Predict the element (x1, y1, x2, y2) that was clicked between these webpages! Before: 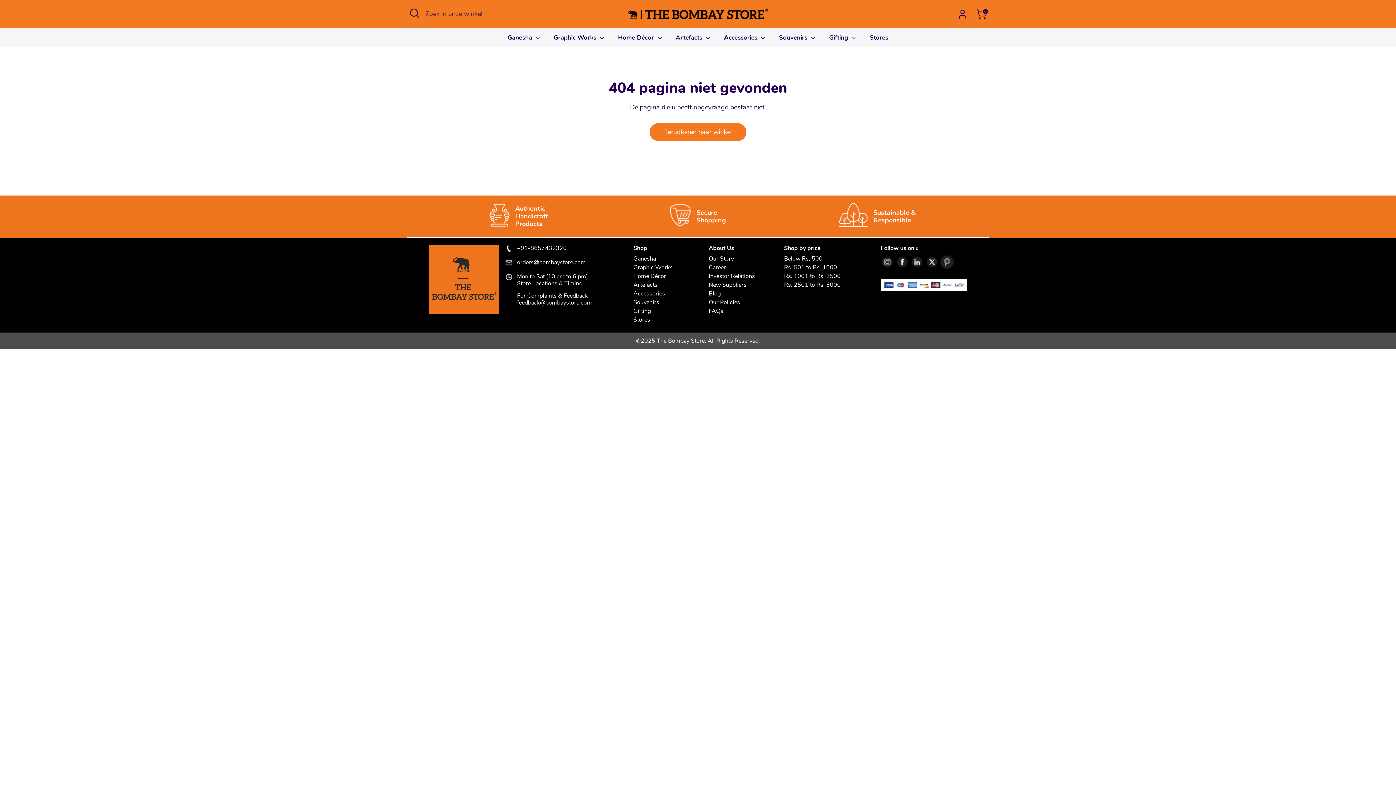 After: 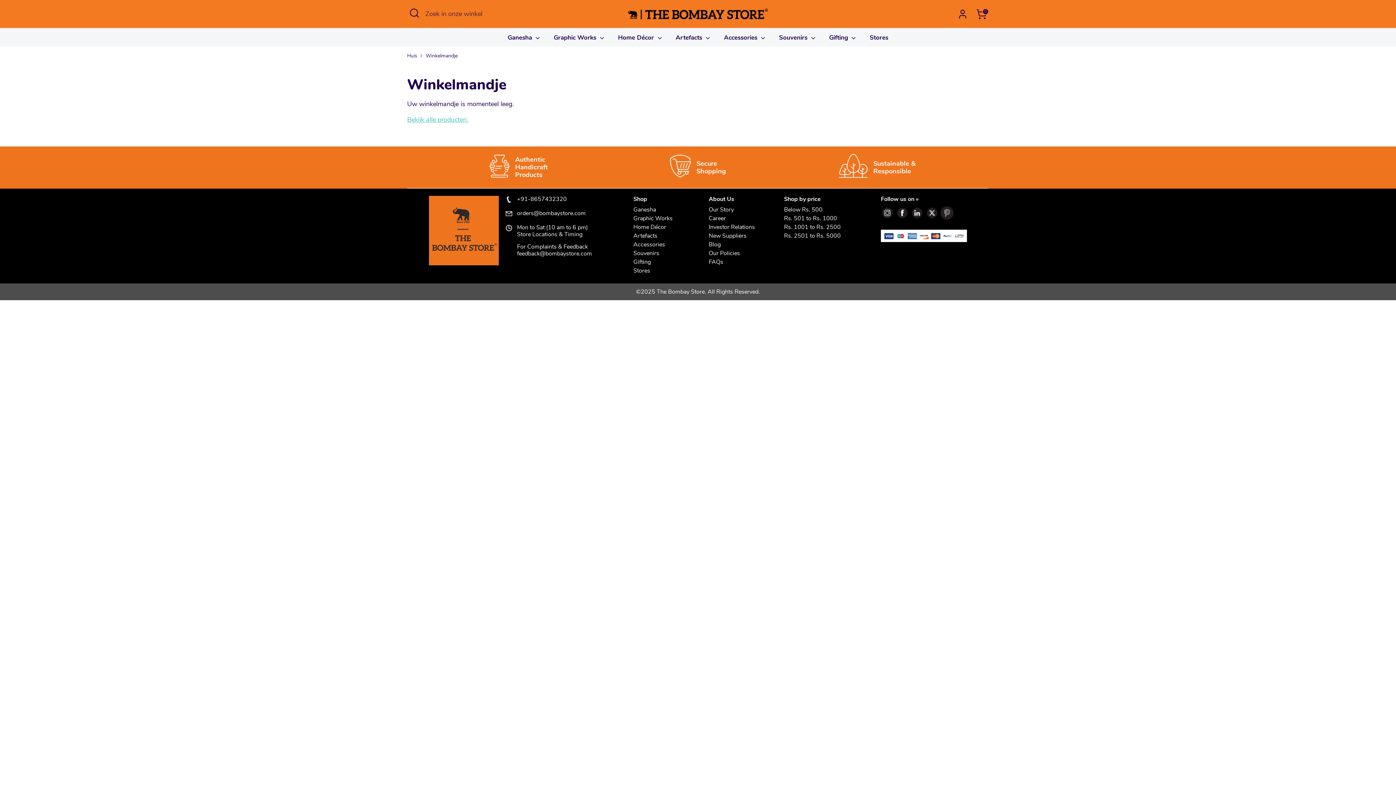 Action: bbox: (974, 6, 989, 21) label: 0